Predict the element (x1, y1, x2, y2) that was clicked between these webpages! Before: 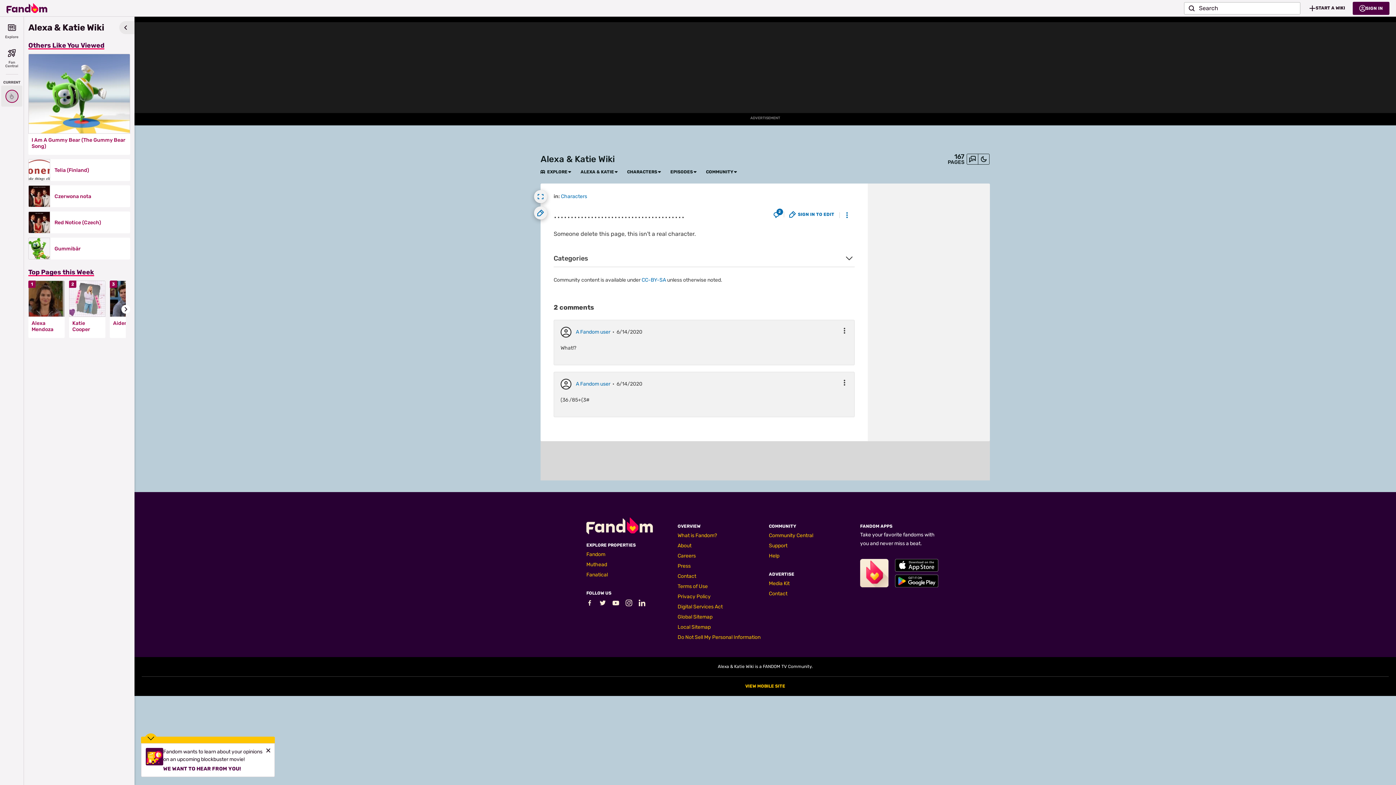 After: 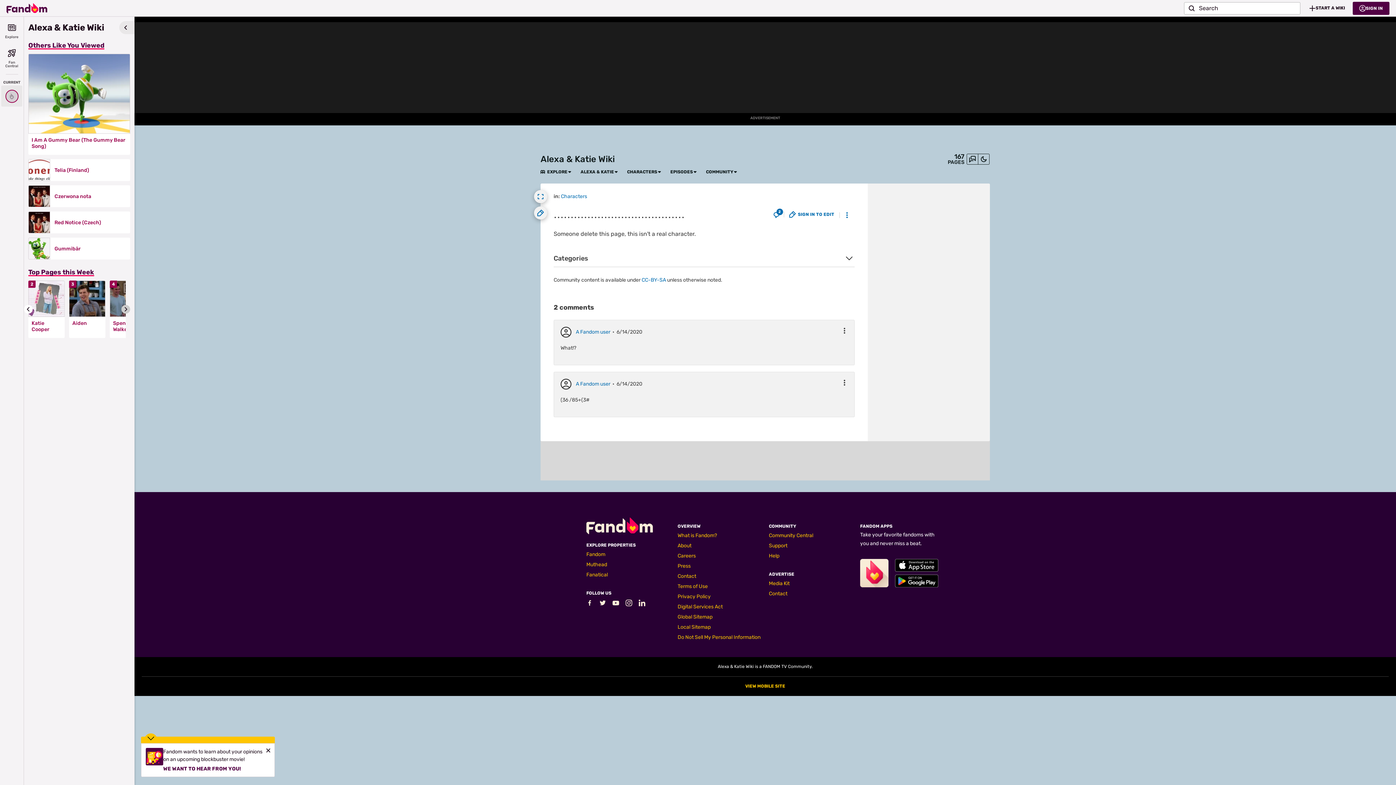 Action: bbox: (121, 305, 130, 313) label: Go to next slide